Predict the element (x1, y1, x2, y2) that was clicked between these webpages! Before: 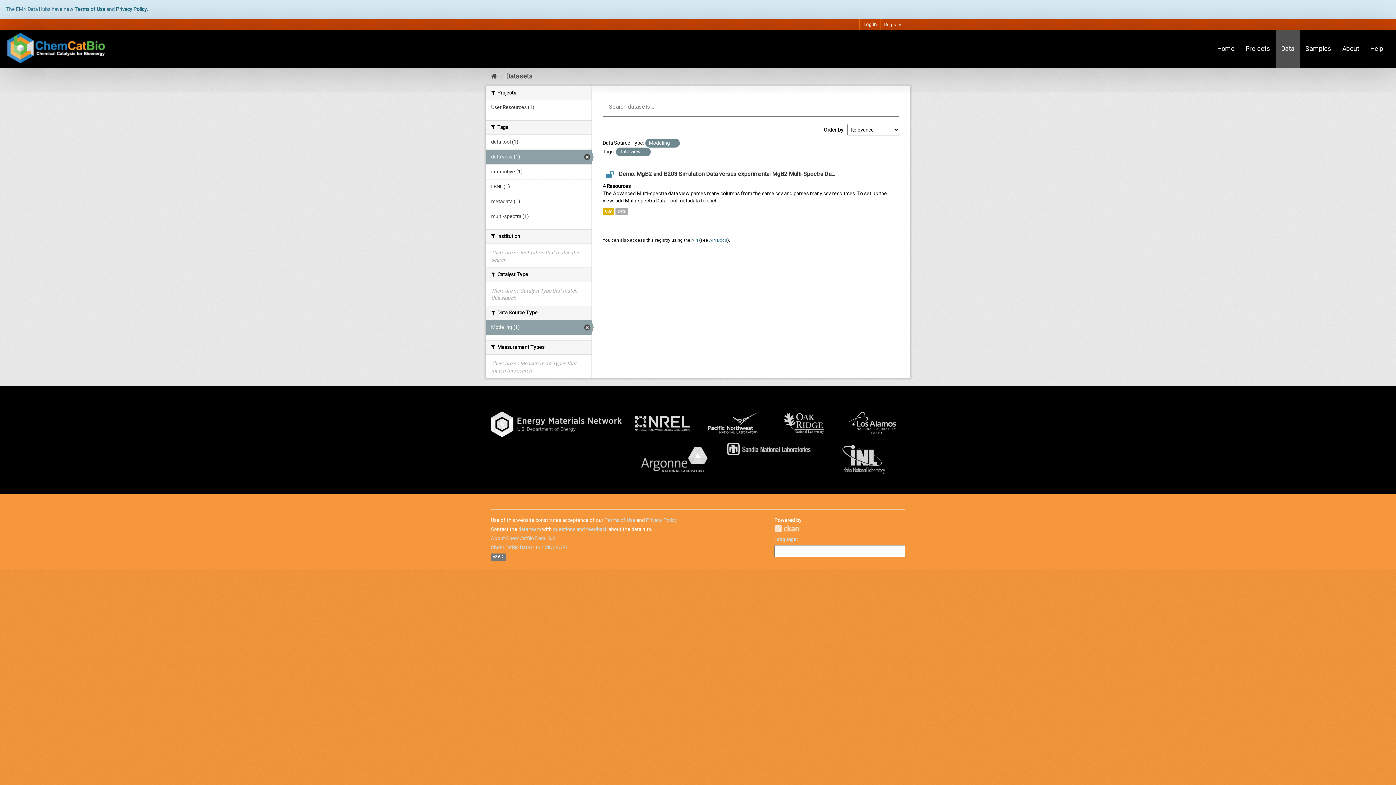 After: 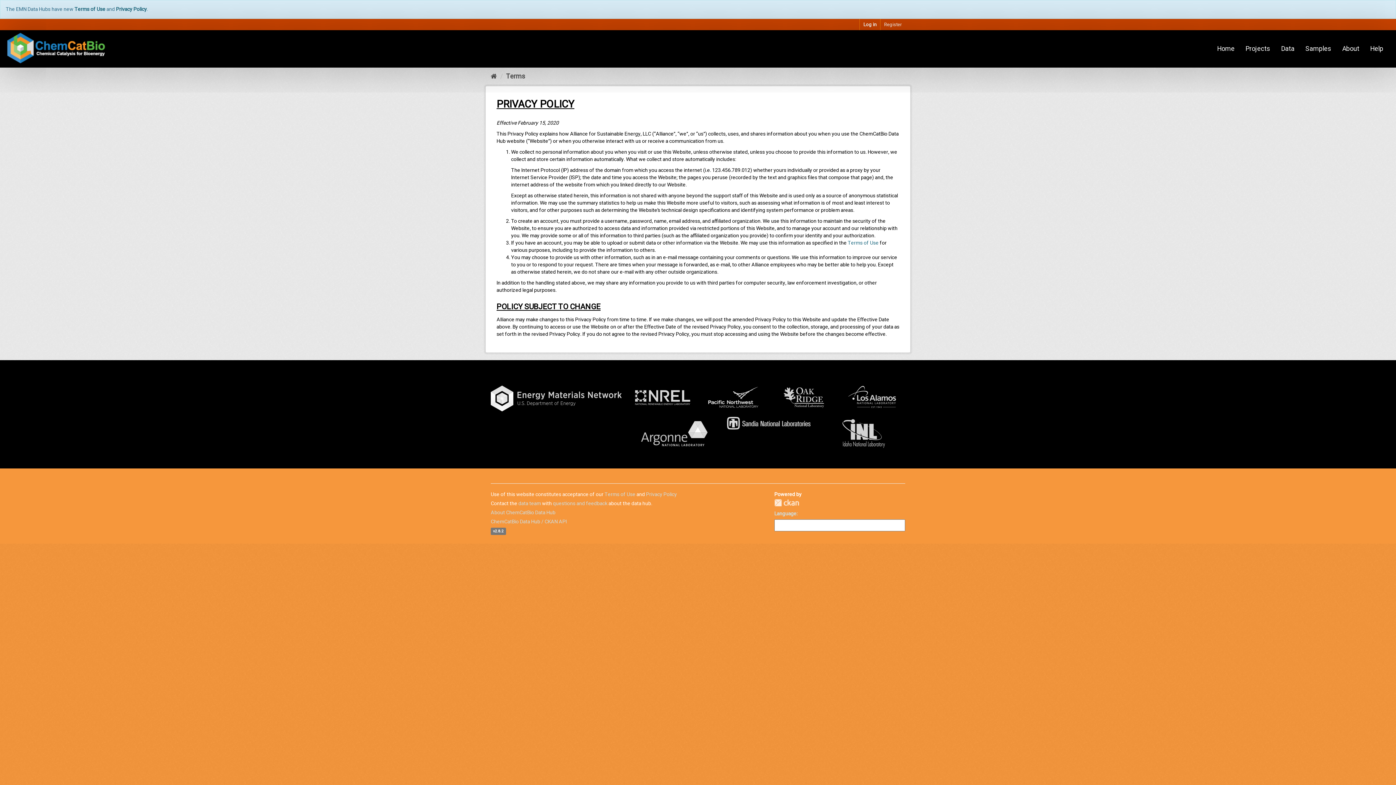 Action: bbox: (646, 516, 677, 524) label: Privacy Policy